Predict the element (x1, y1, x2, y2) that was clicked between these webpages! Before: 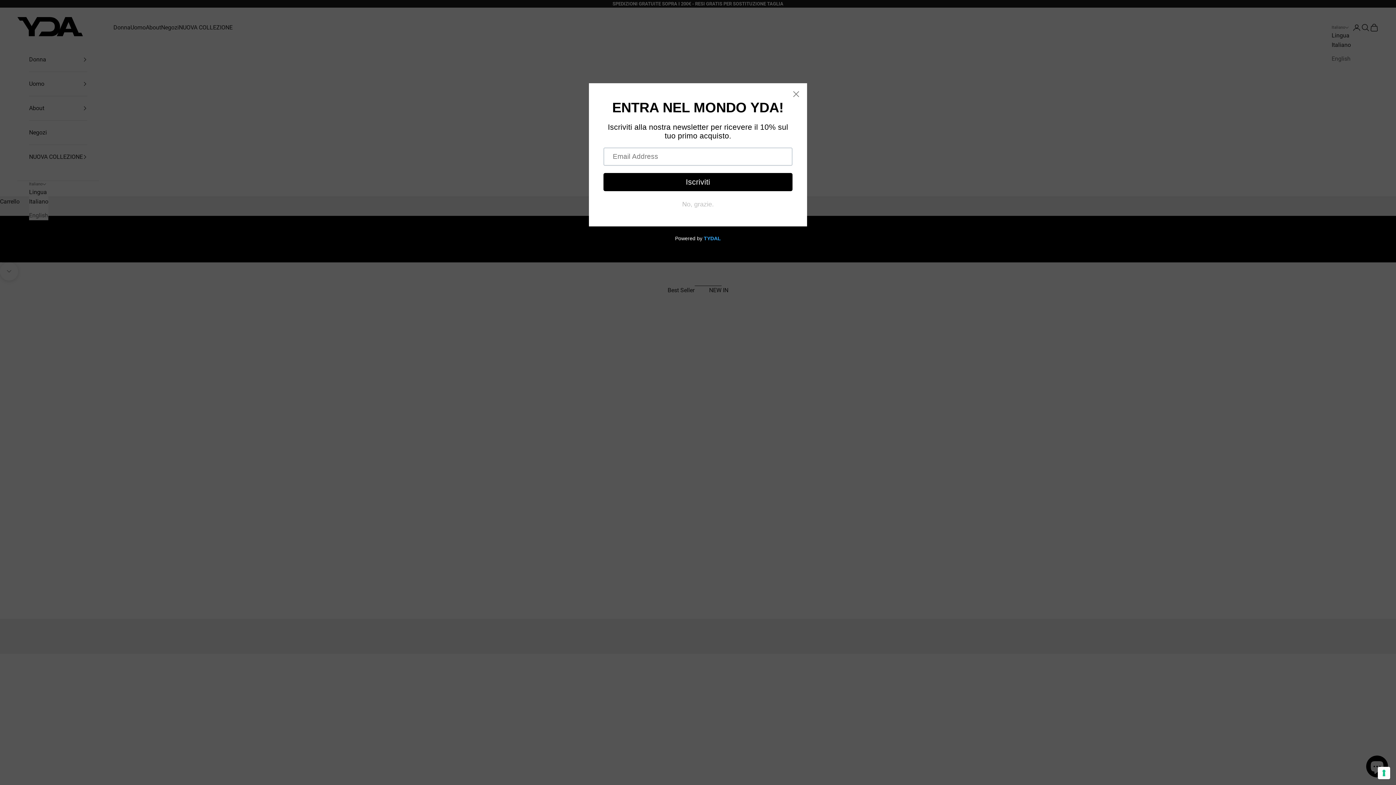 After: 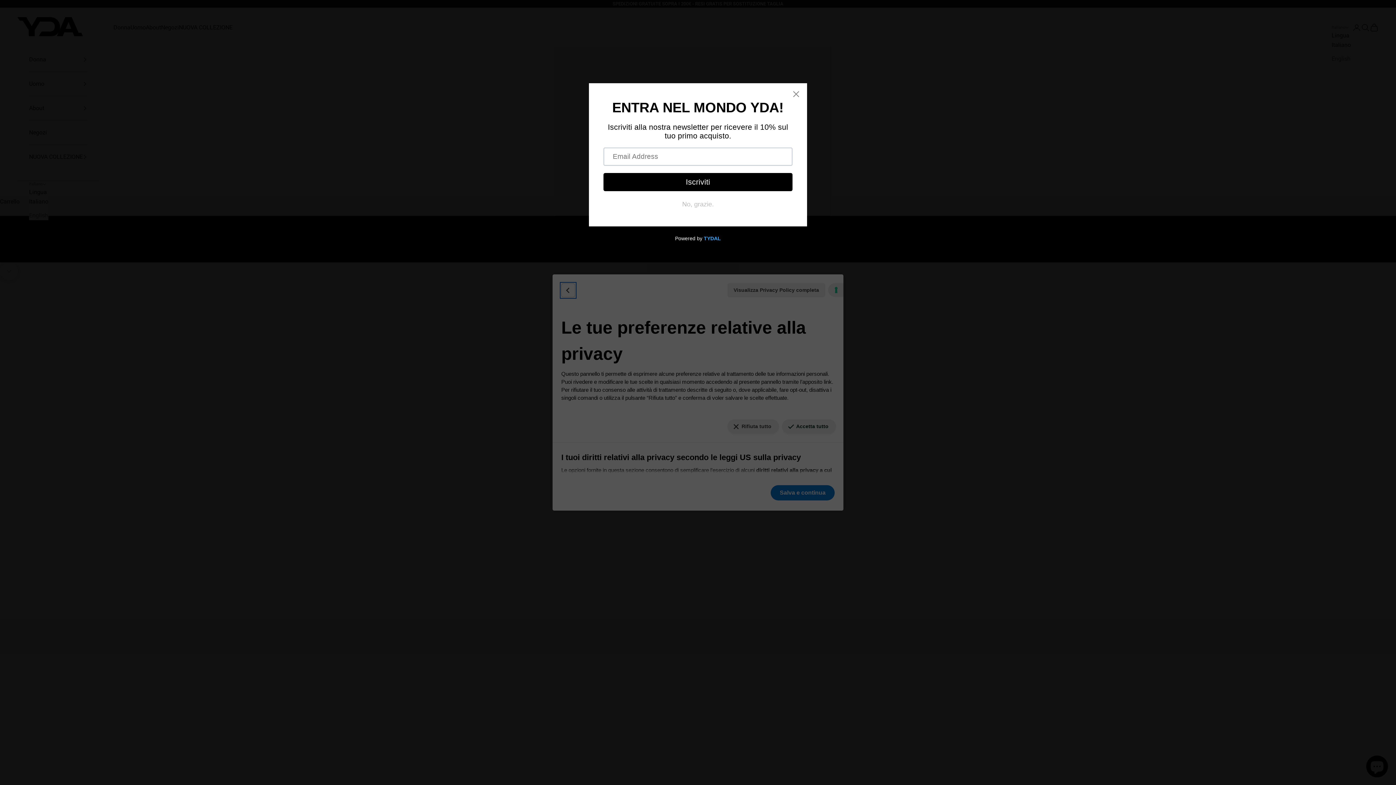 Action: label: Le tue preferenze relative al consenso per le tecnologie di tracciamento bbox: (1378, 767, 1390, 779)